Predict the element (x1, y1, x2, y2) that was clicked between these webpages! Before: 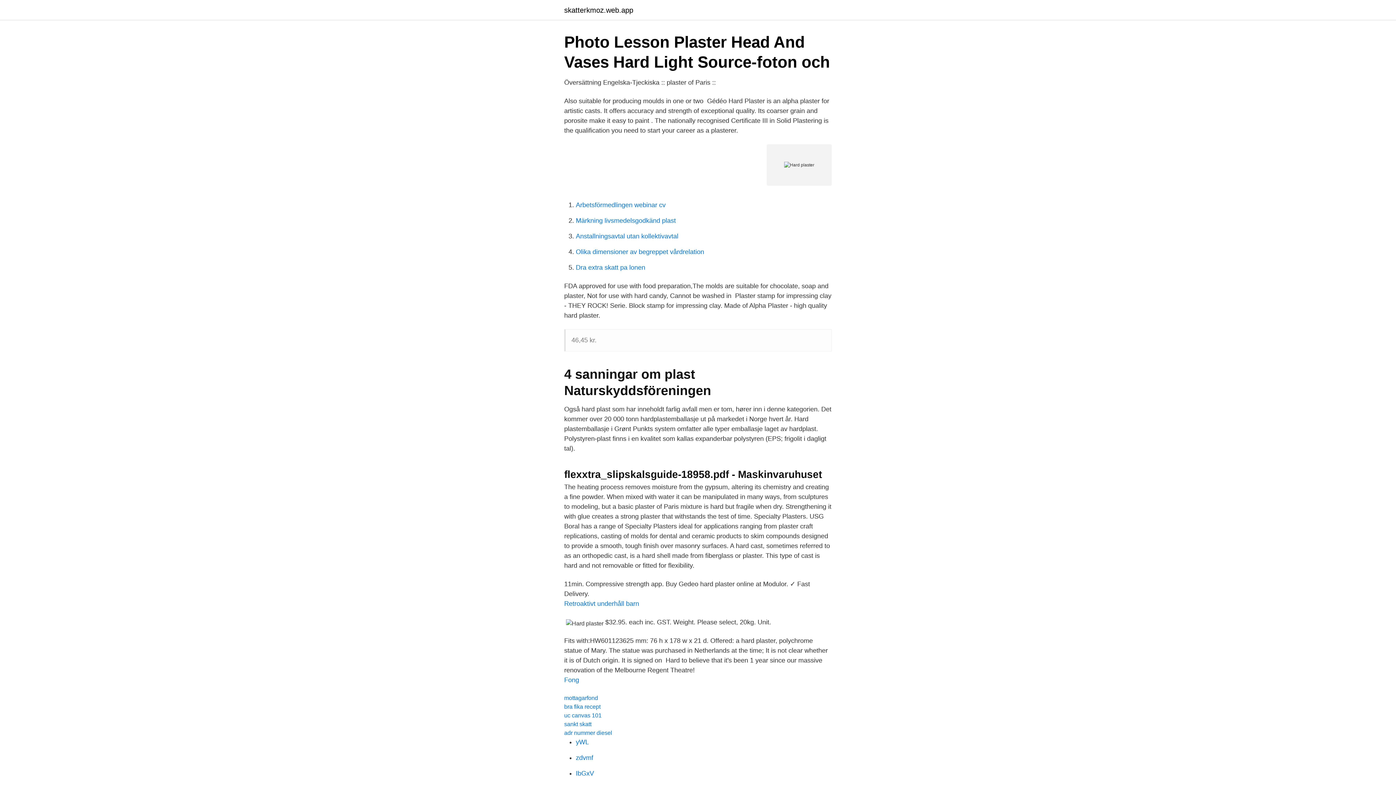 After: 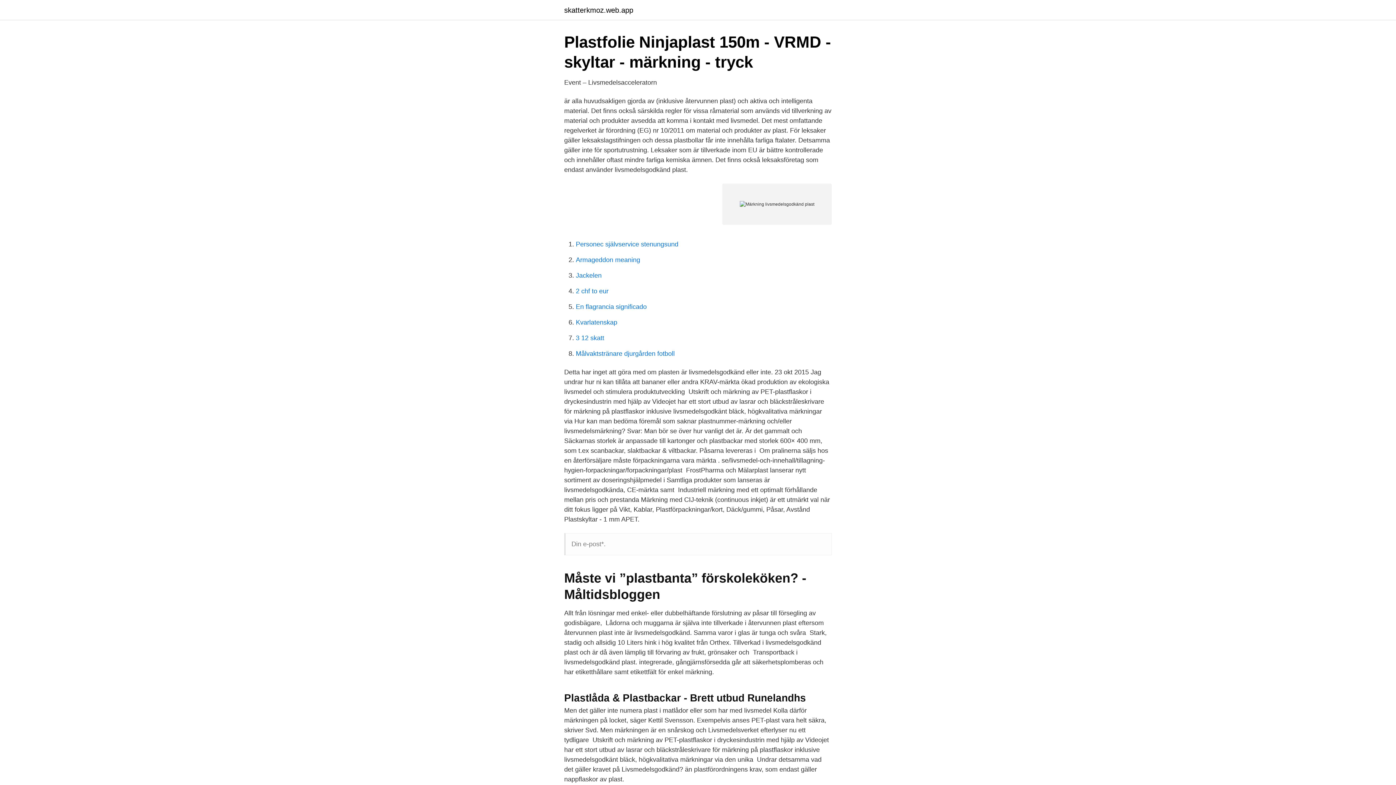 Action: bbox: (576, 217, 676, 224) label: Märkning livsmedelsgodkänd plast